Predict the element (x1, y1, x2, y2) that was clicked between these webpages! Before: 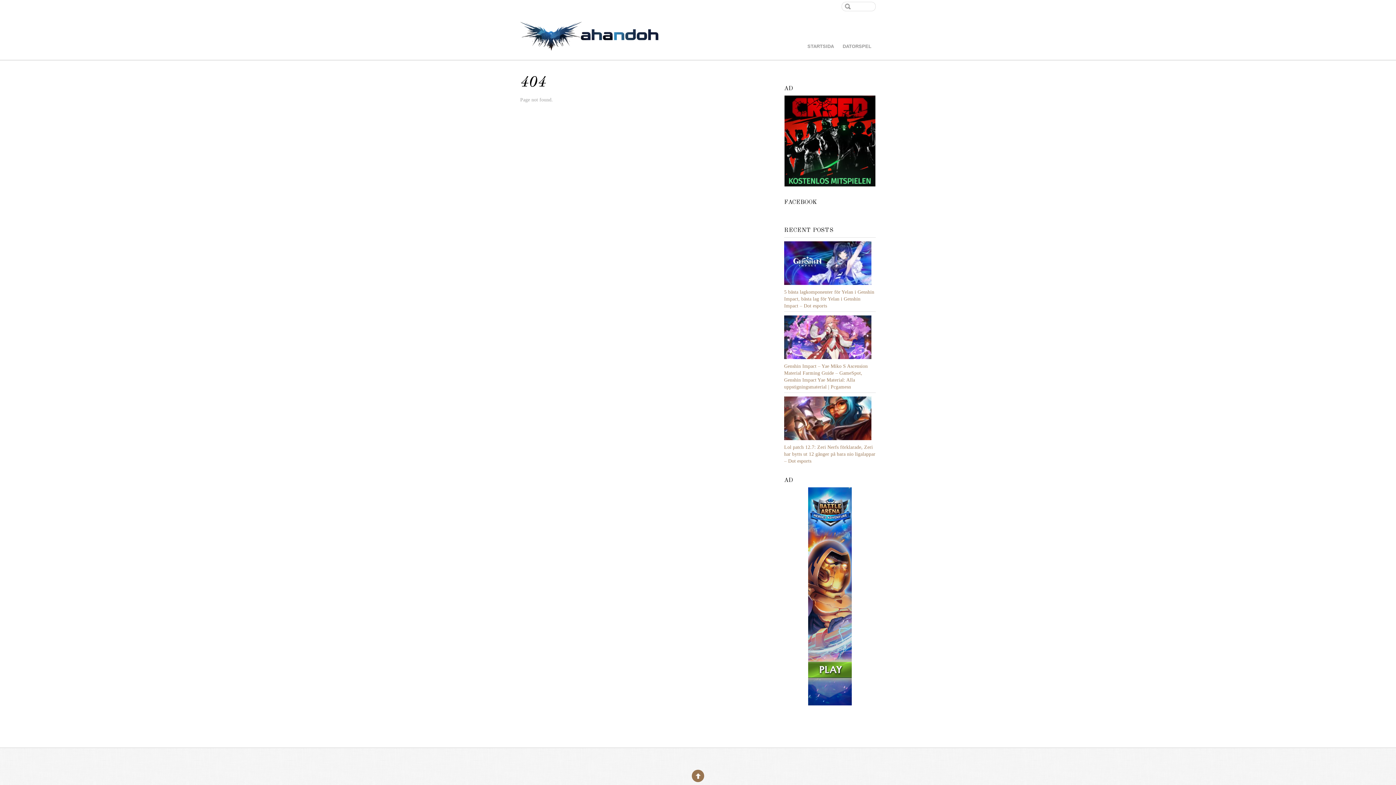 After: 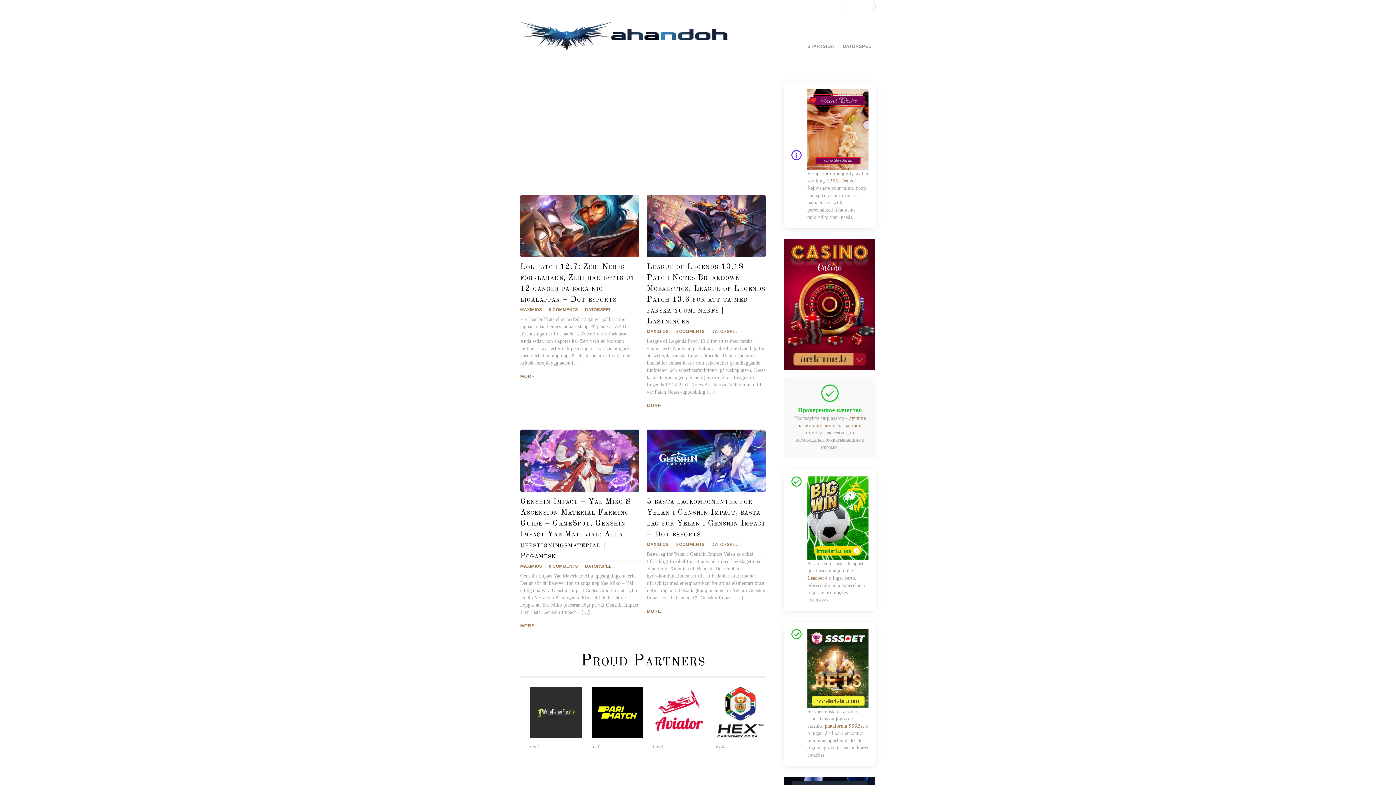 Action: bbox: (520, 32, 658, 50)